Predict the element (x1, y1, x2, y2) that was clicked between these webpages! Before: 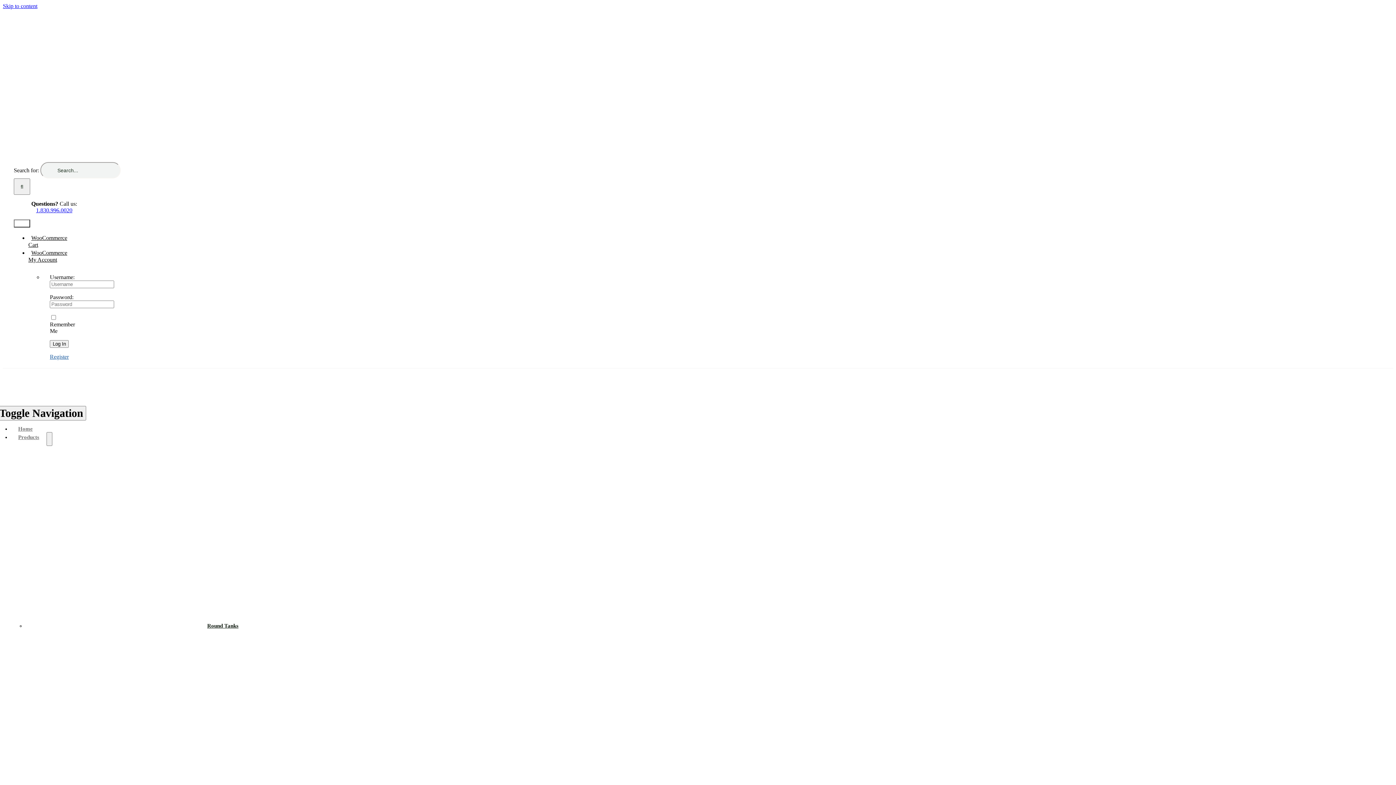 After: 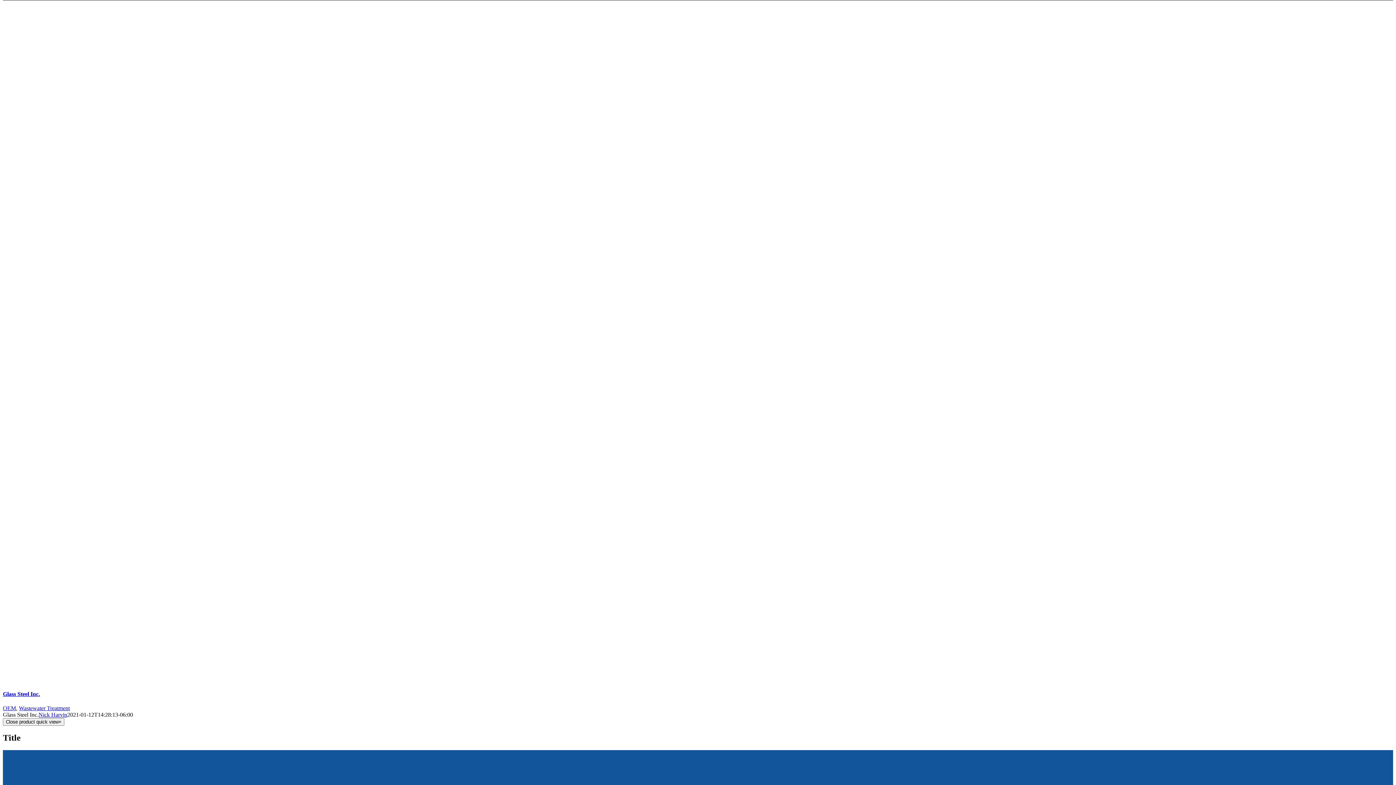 Action: bbox: (2, 2, 37, 9) label: Skip to content